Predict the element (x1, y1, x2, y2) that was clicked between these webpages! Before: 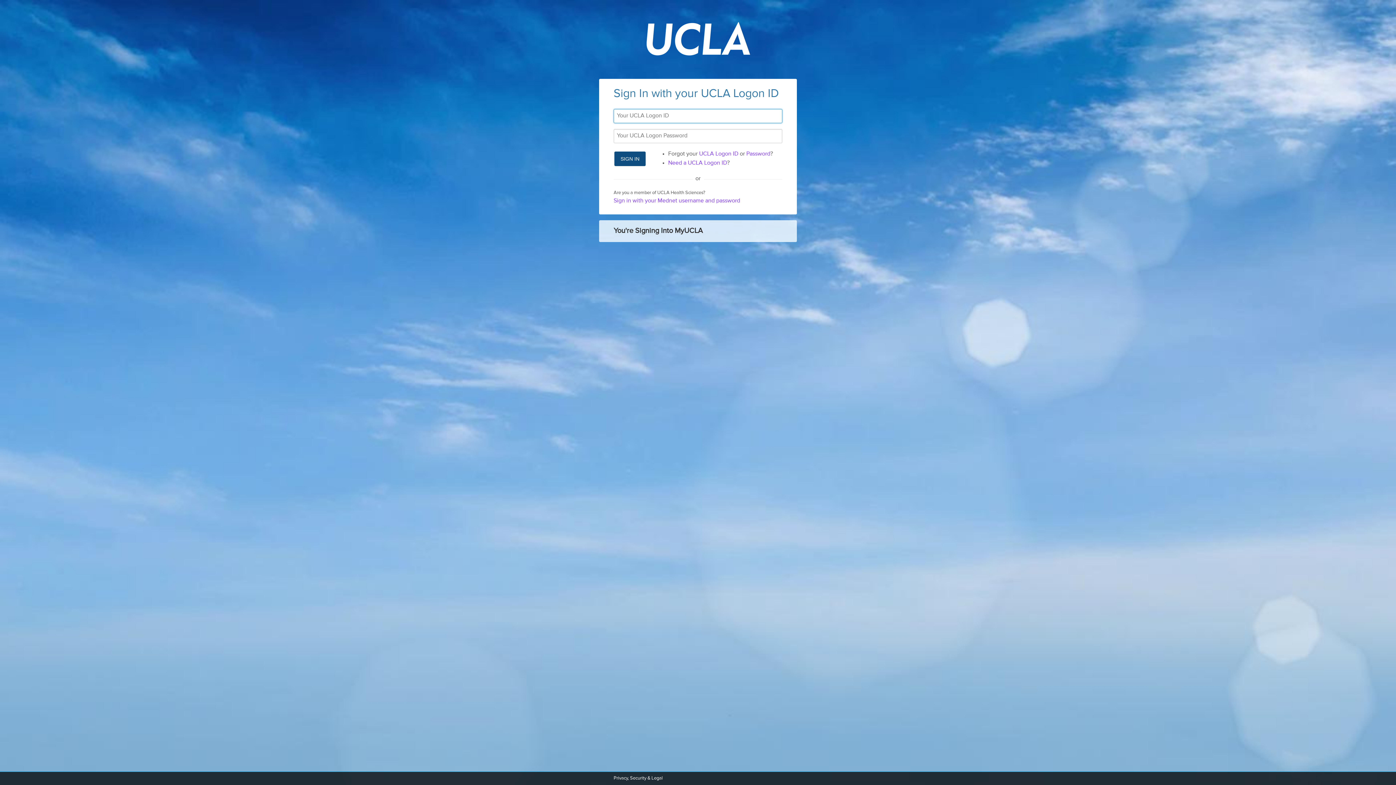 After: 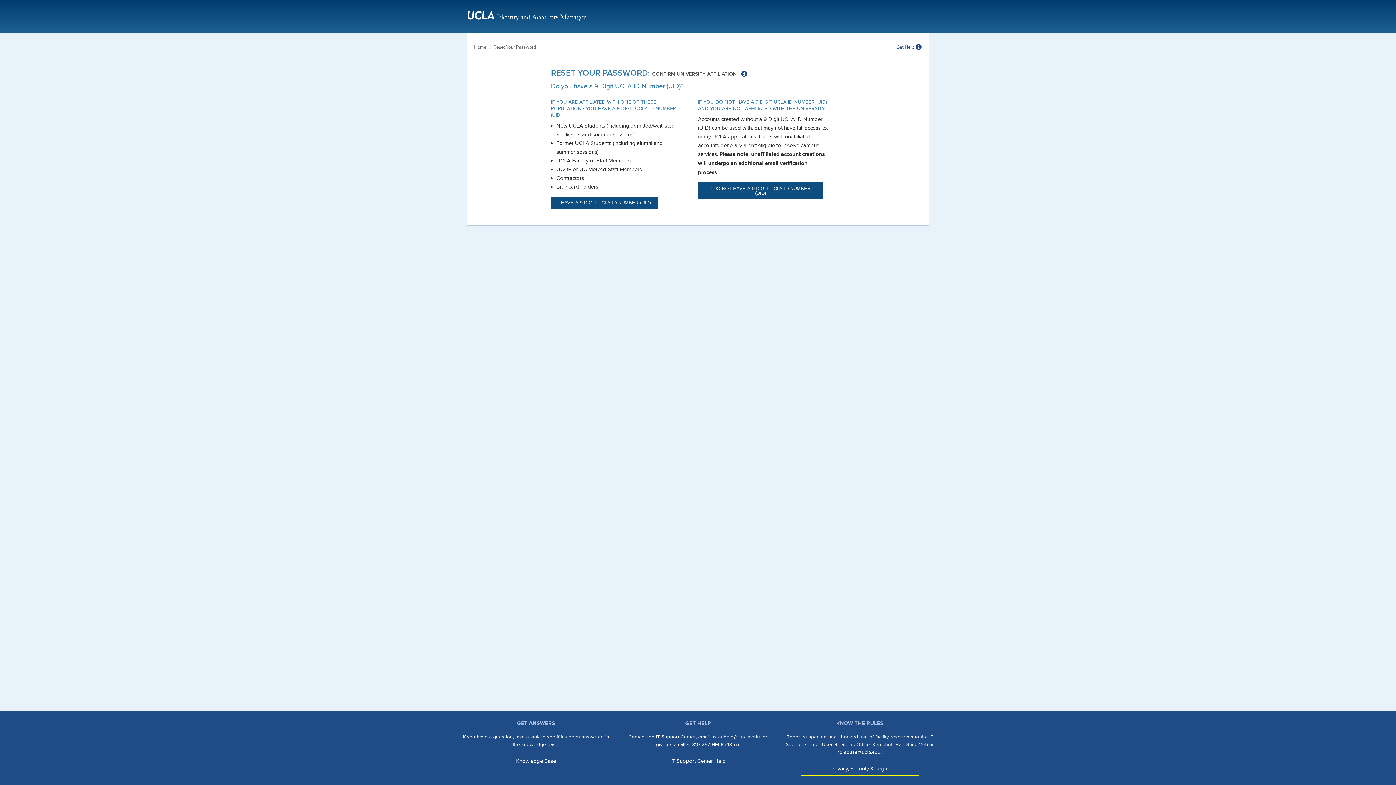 Action: label: Password bbox: (746, 151, 770, 157)